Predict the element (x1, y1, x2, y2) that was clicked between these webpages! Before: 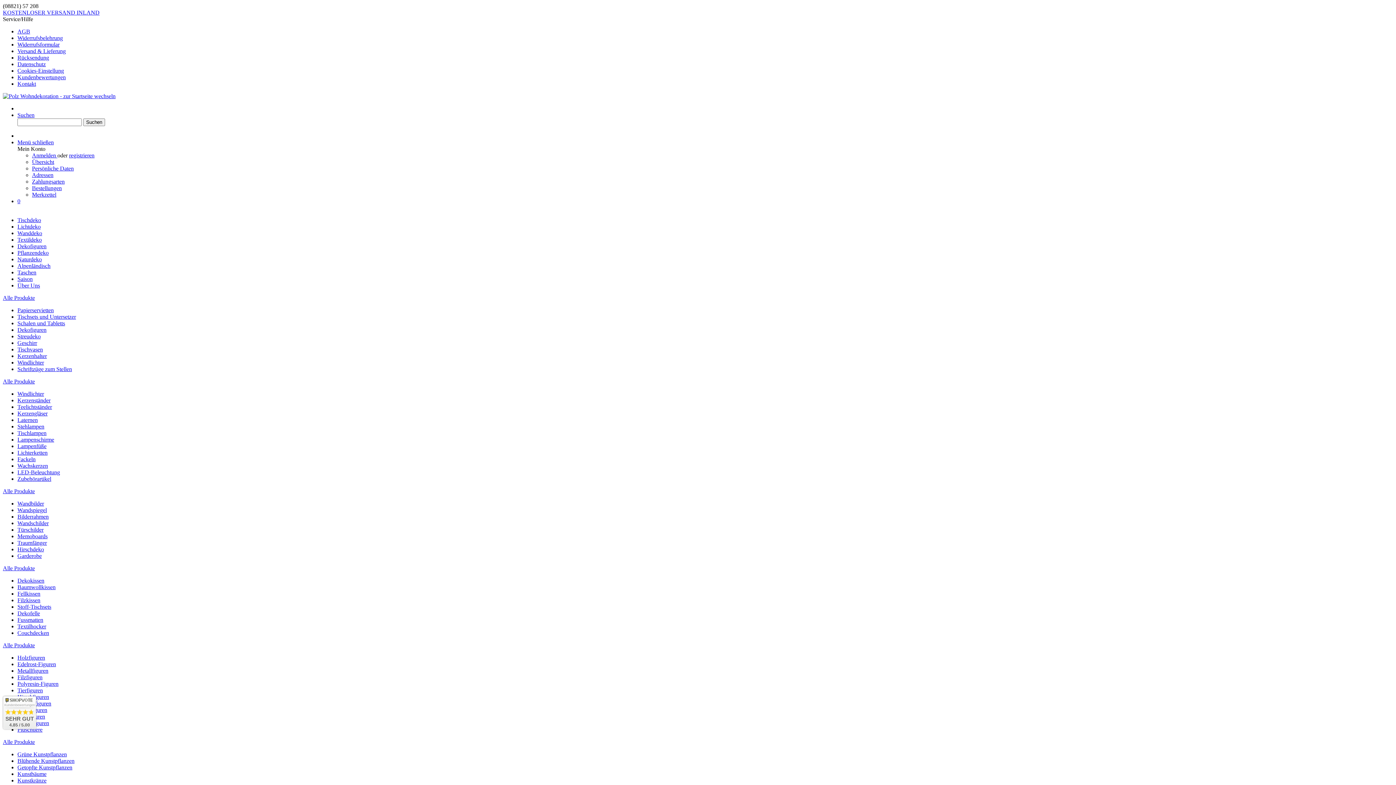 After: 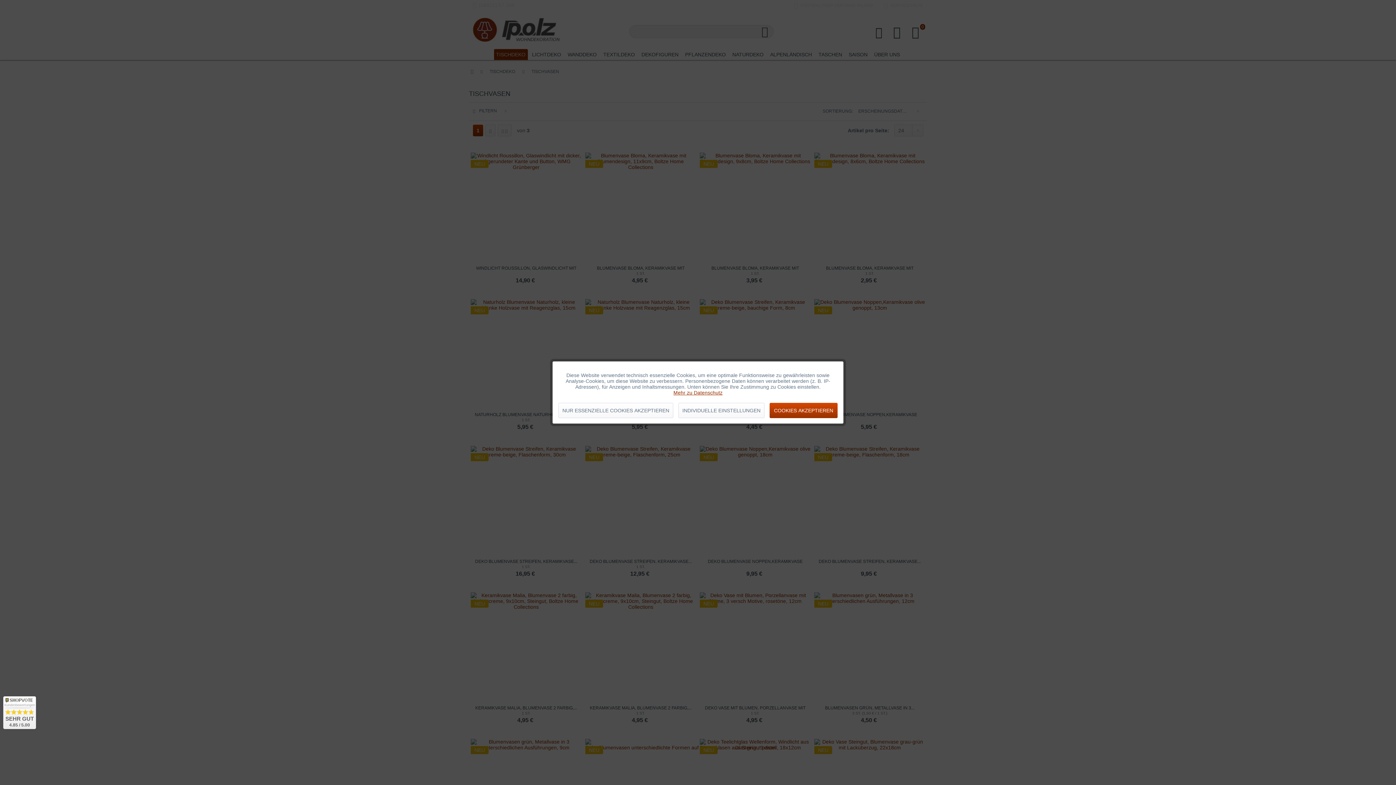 Action: label: Tischvasen bbox: (17, 346, 42, 352)